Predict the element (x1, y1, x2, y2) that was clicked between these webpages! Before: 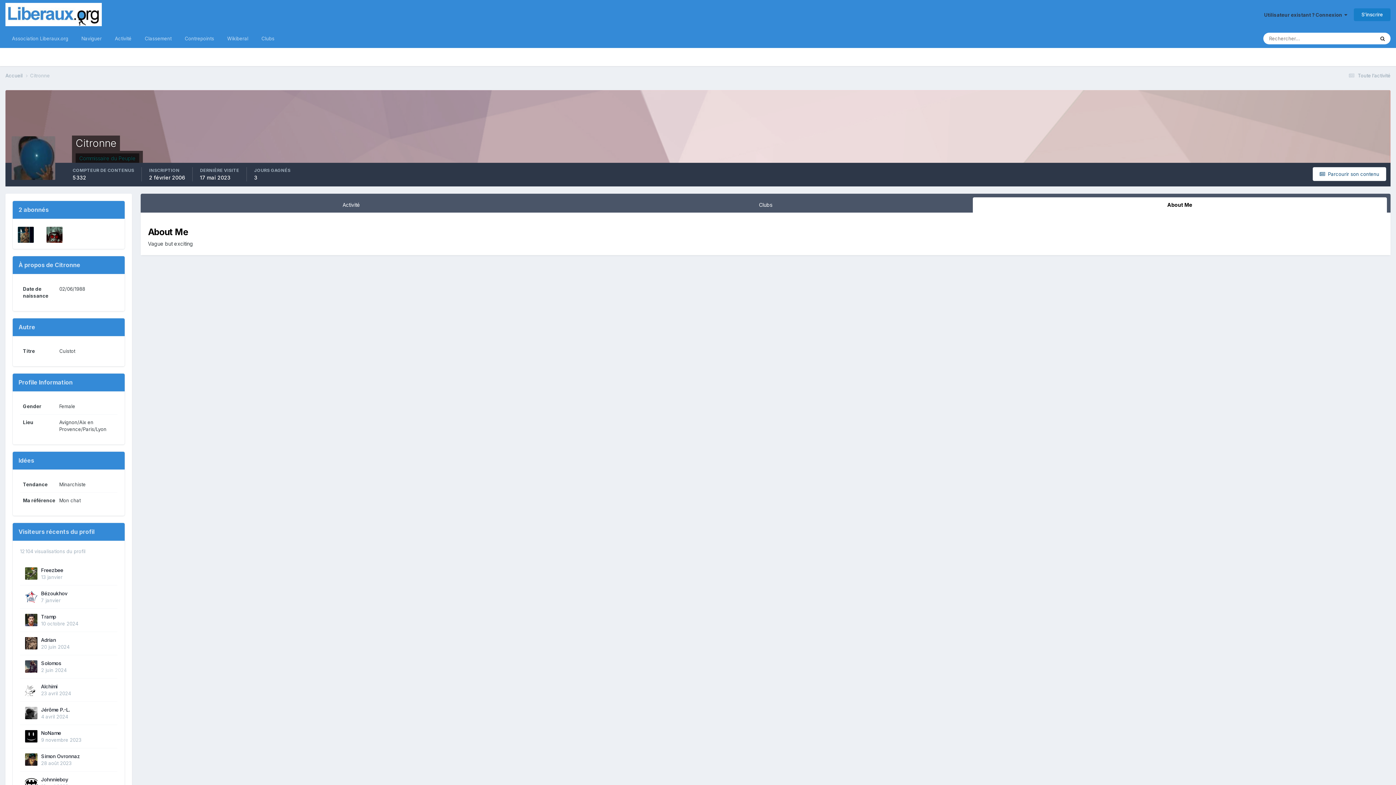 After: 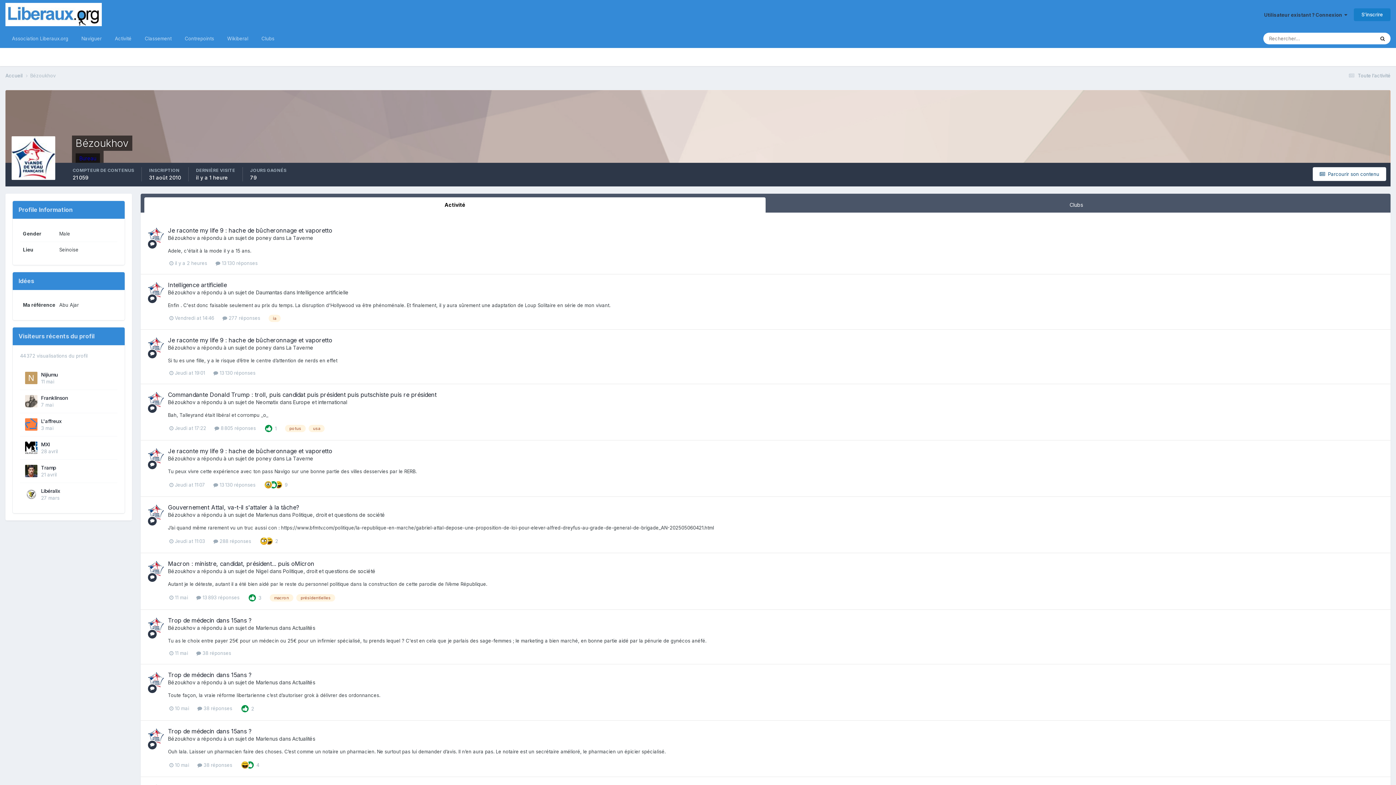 Action: bbox: (41, 590, 67, 596) label: Bézoukhov